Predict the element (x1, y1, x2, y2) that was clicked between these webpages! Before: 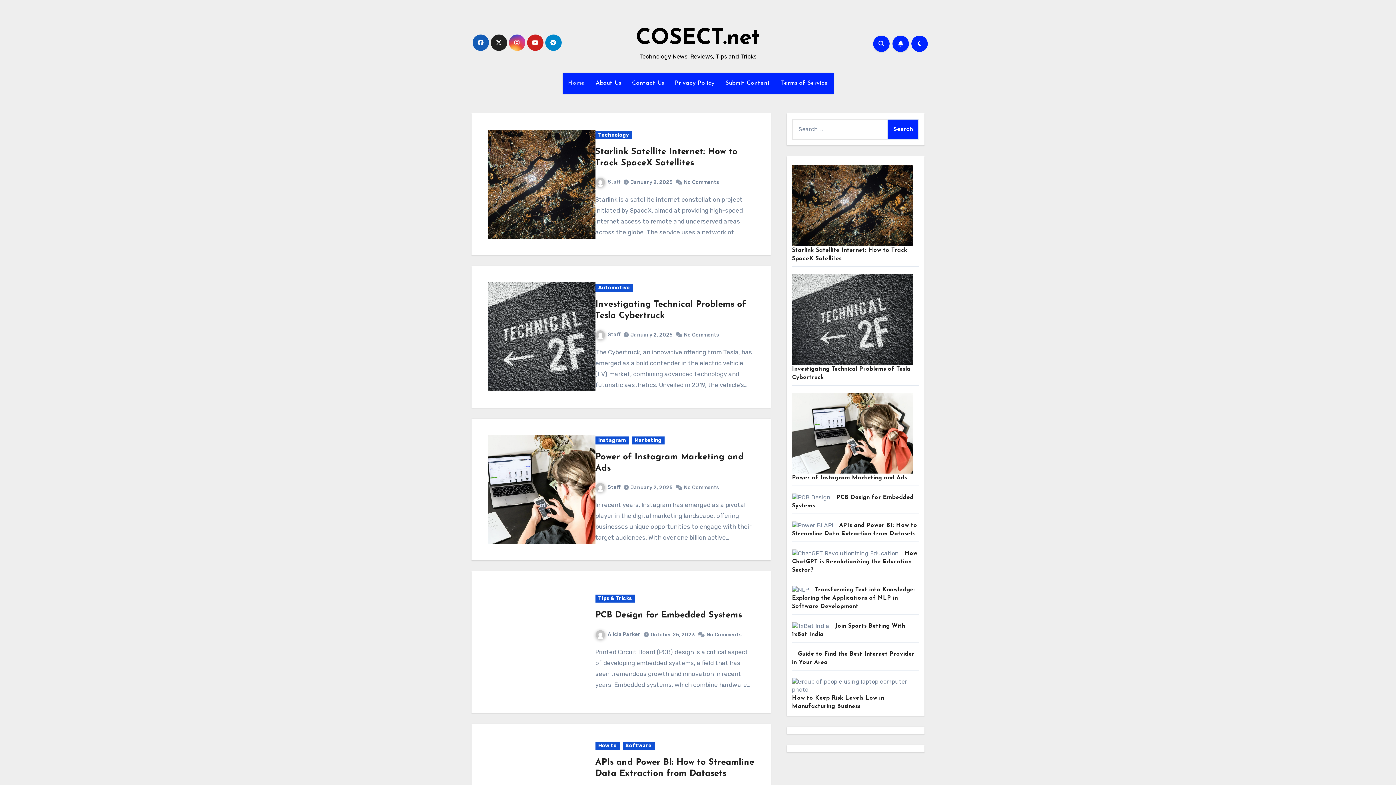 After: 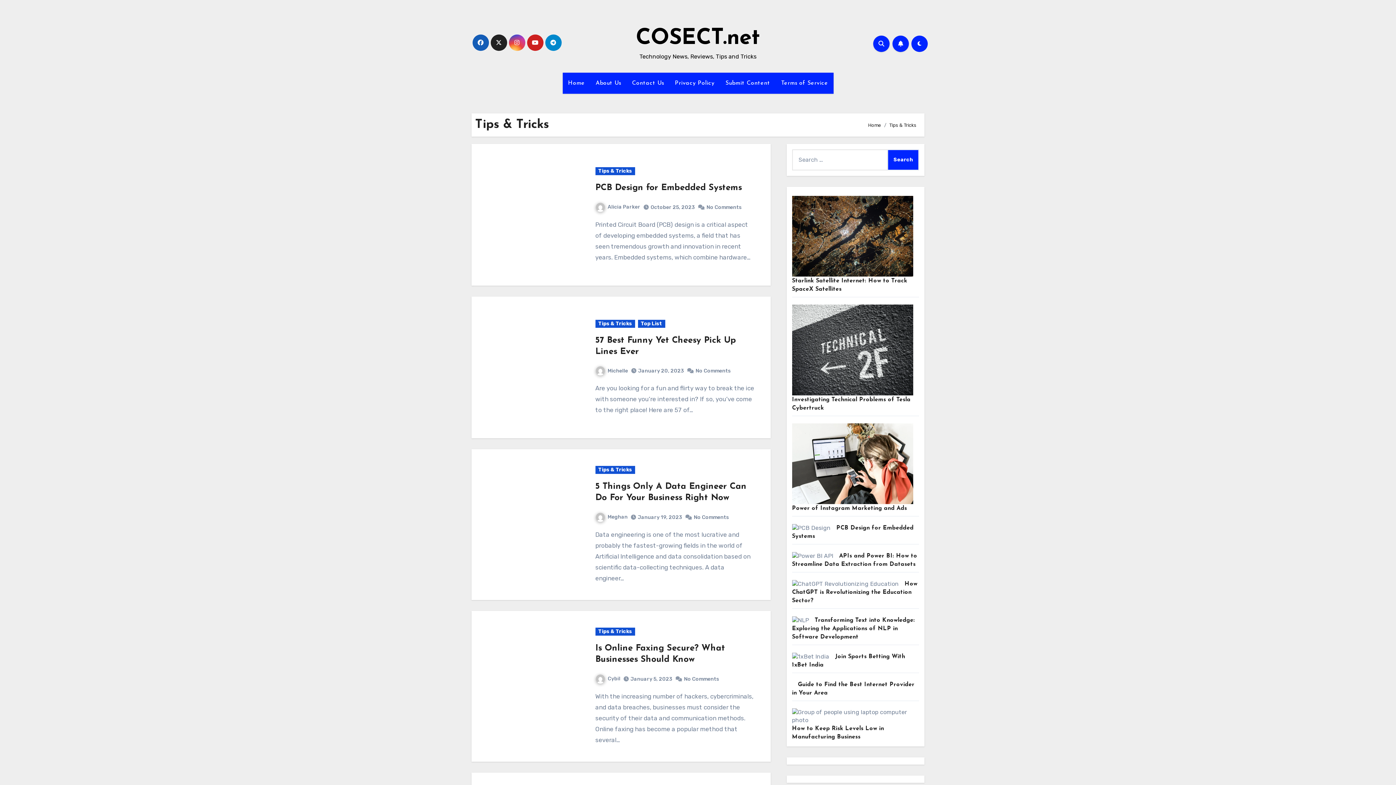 Action: bbox: (595, 594, 635, 602) label: Tips & Tricks